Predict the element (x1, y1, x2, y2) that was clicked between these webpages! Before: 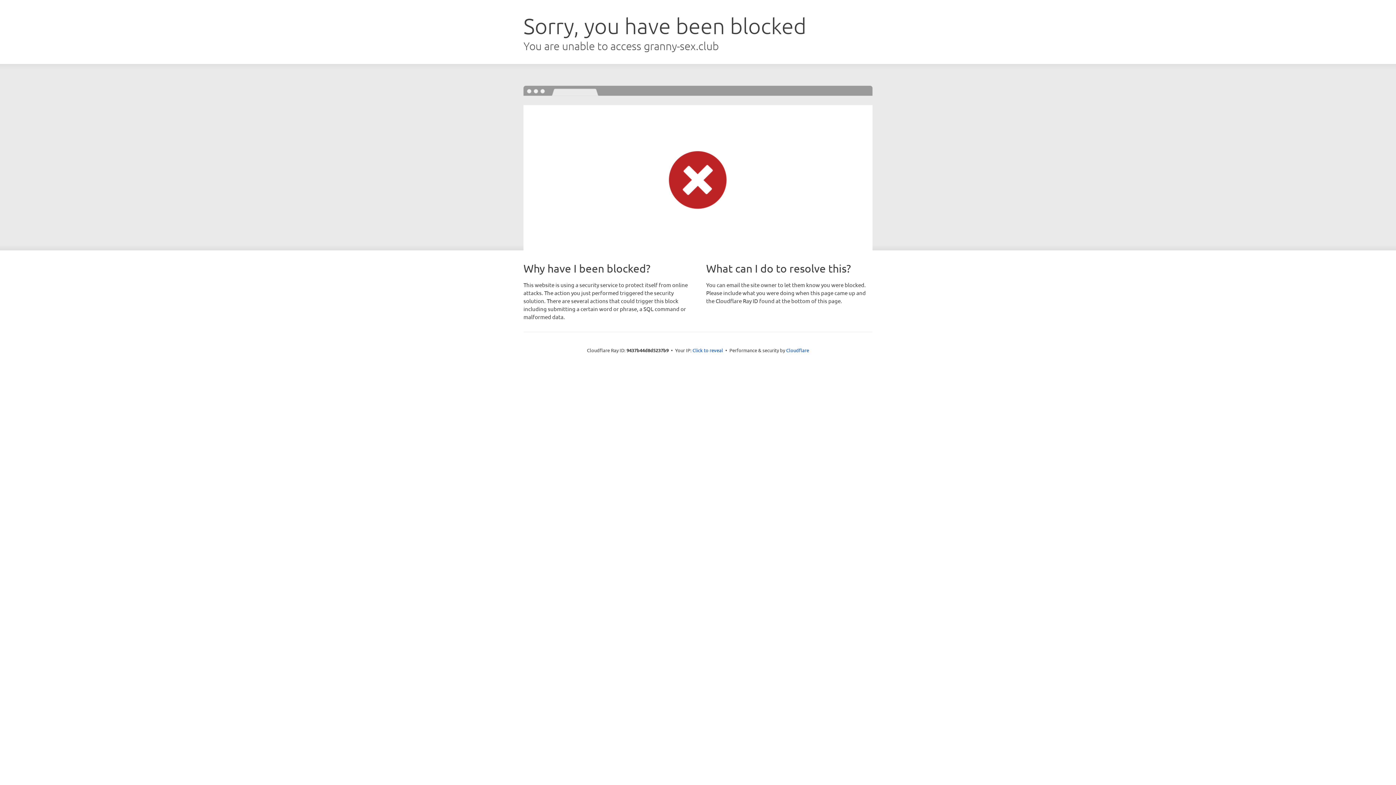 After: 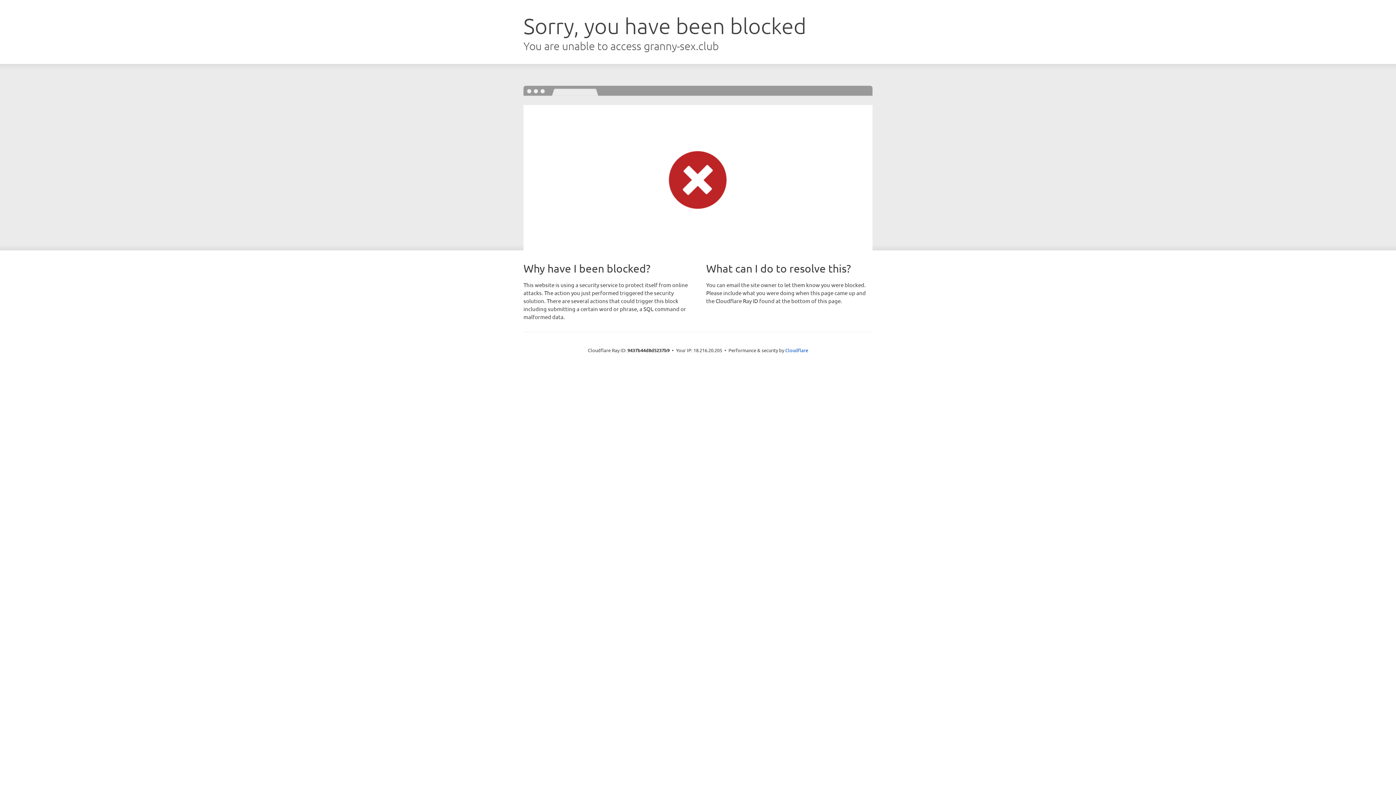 Action: bbox: (692, 346, 723, 353) label: Click to reveal